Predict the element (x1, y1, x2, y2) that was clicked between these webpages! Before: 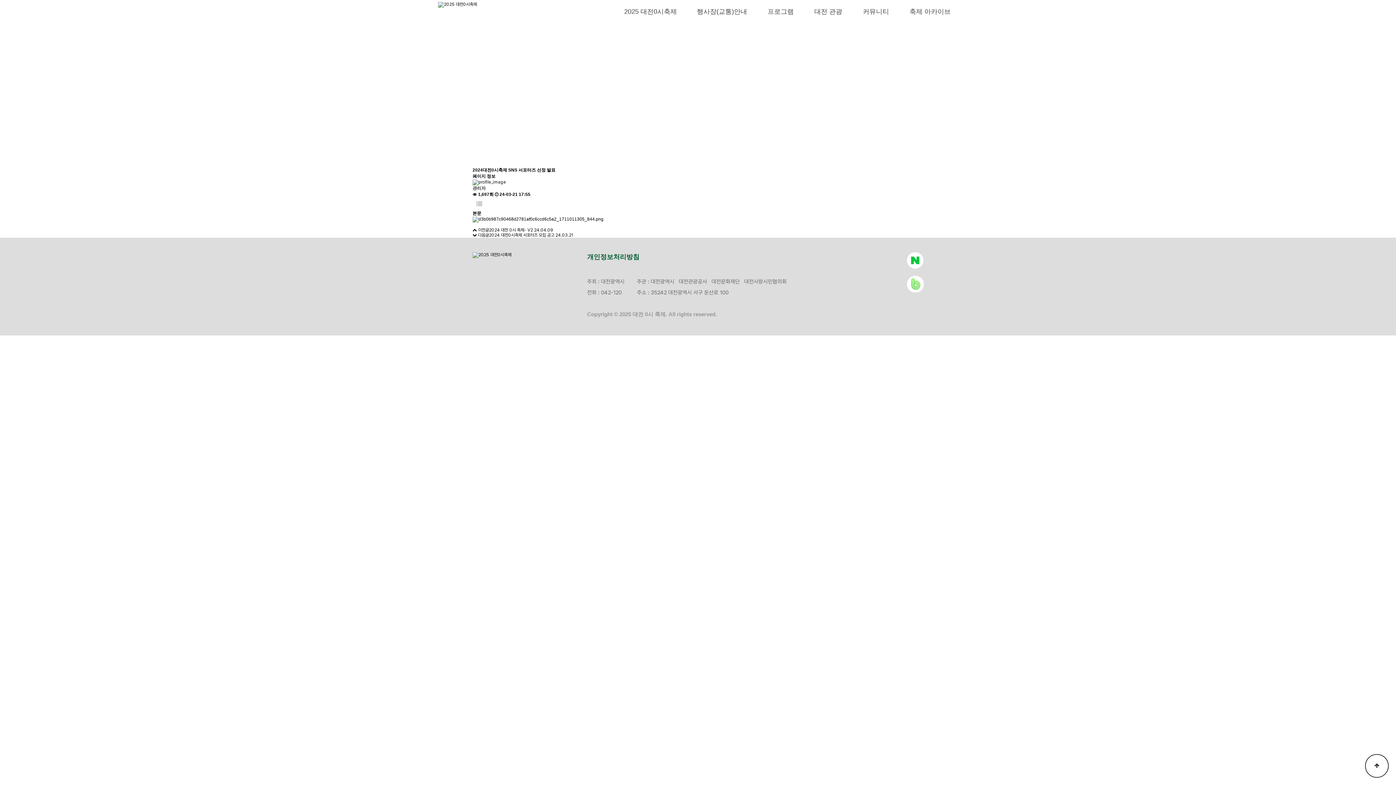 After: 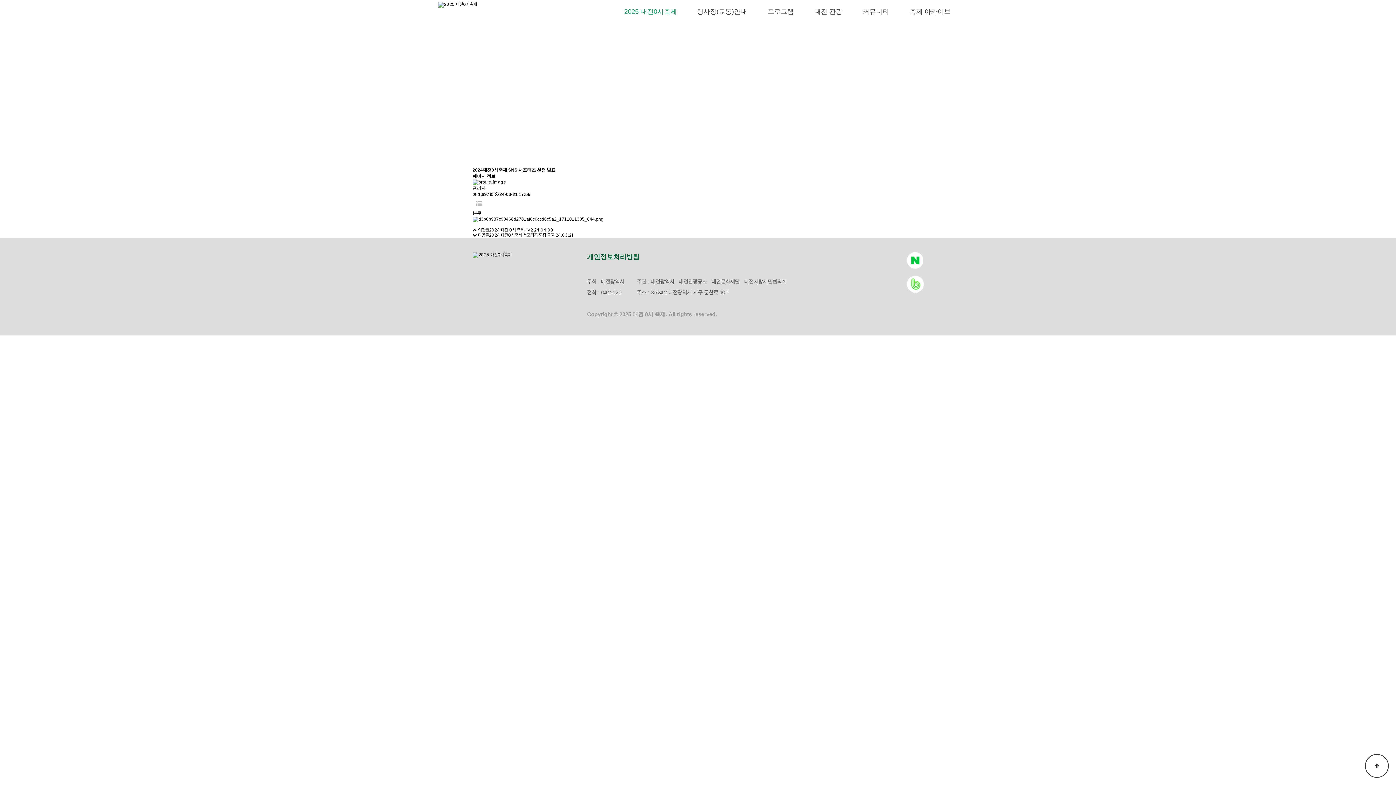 Action: label: 2025 대전0시축제 bbox: (615, 0, 686, 23)